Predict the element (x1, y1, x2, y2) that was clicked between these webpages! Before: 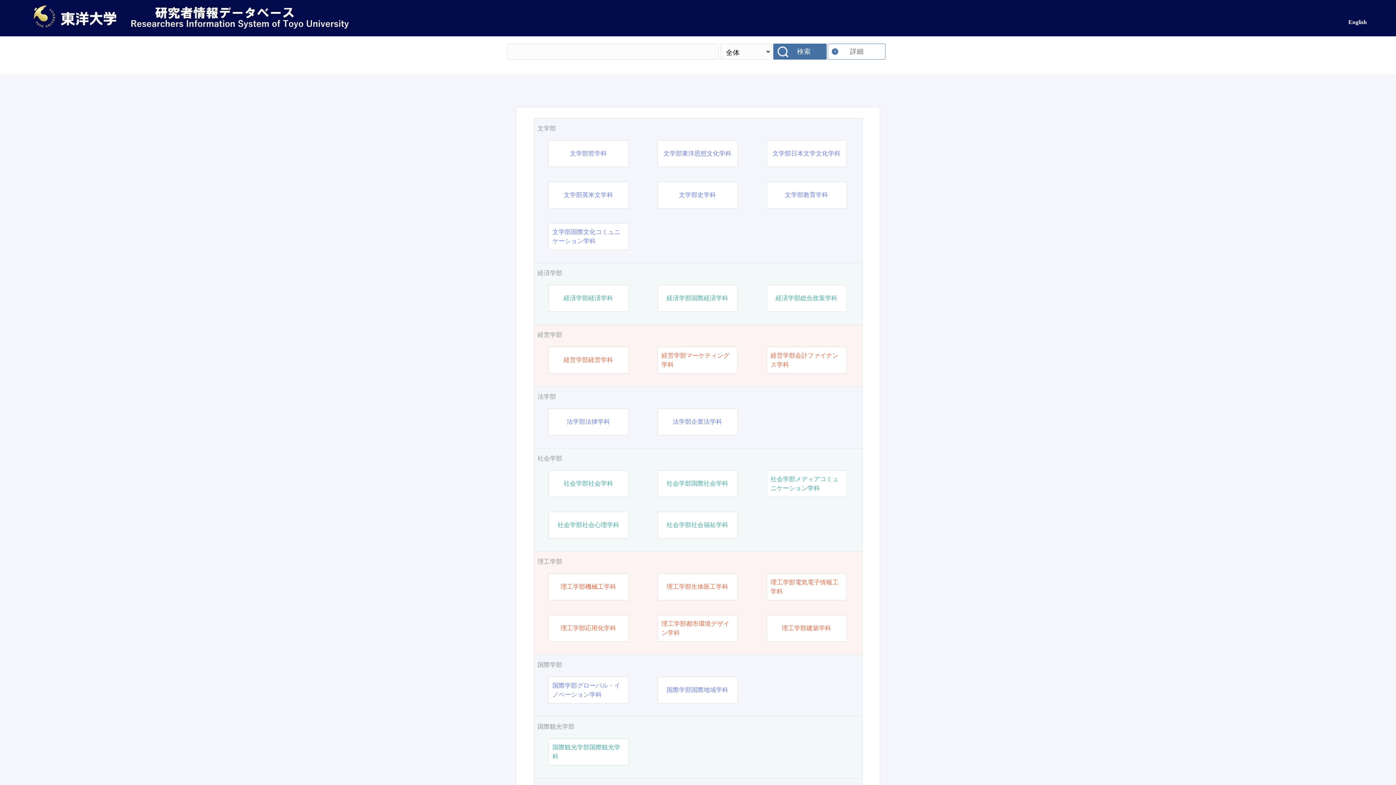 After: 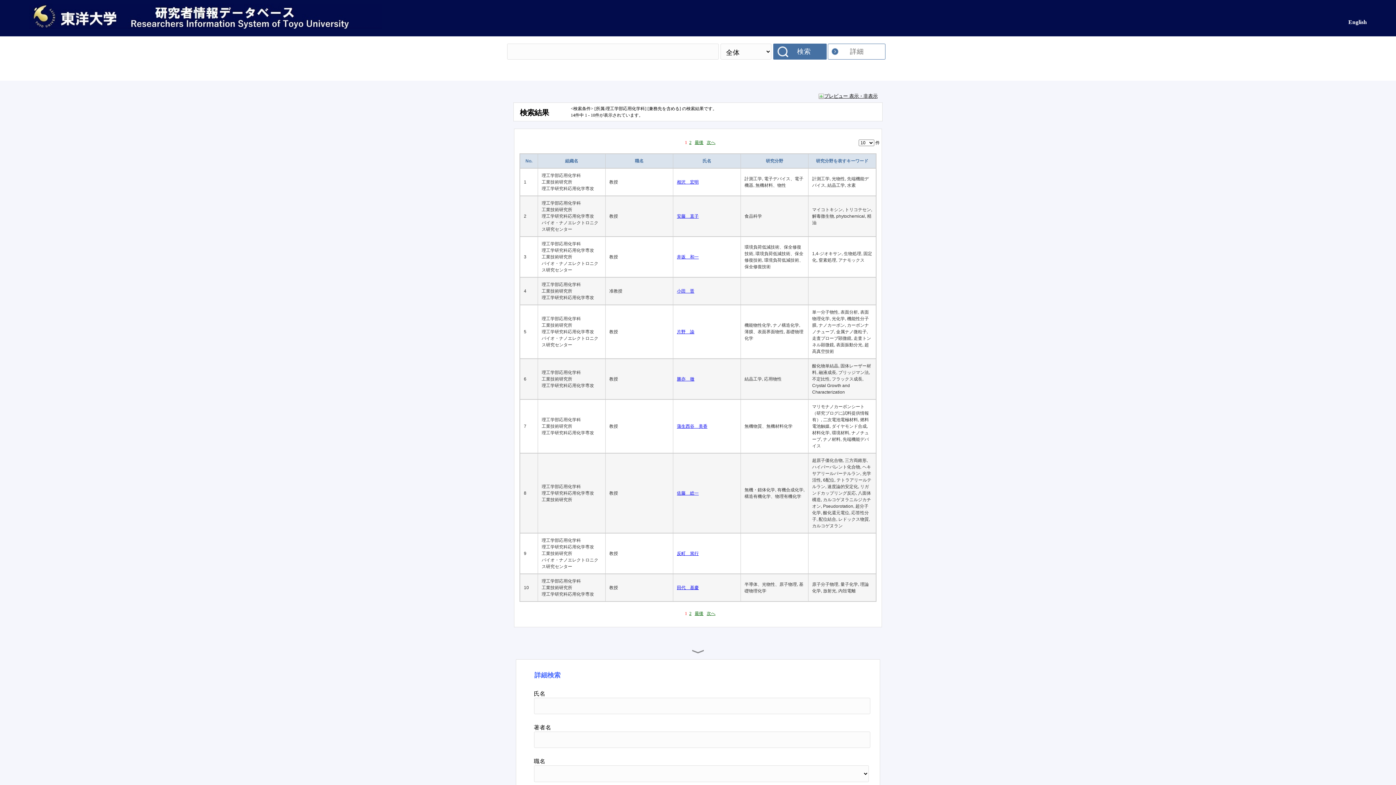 Action: bbox: (560, 624, 616, 633) label: 理工学部応用化学科